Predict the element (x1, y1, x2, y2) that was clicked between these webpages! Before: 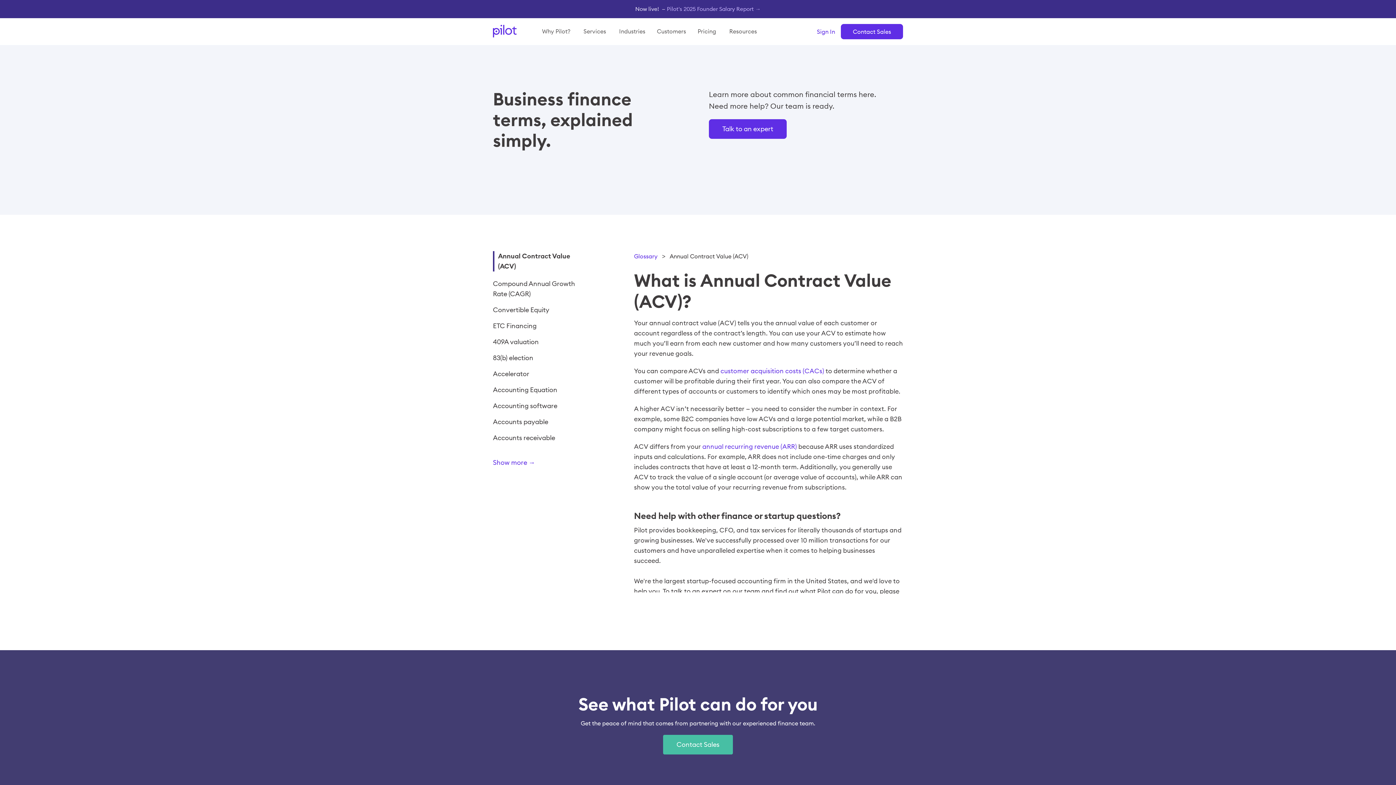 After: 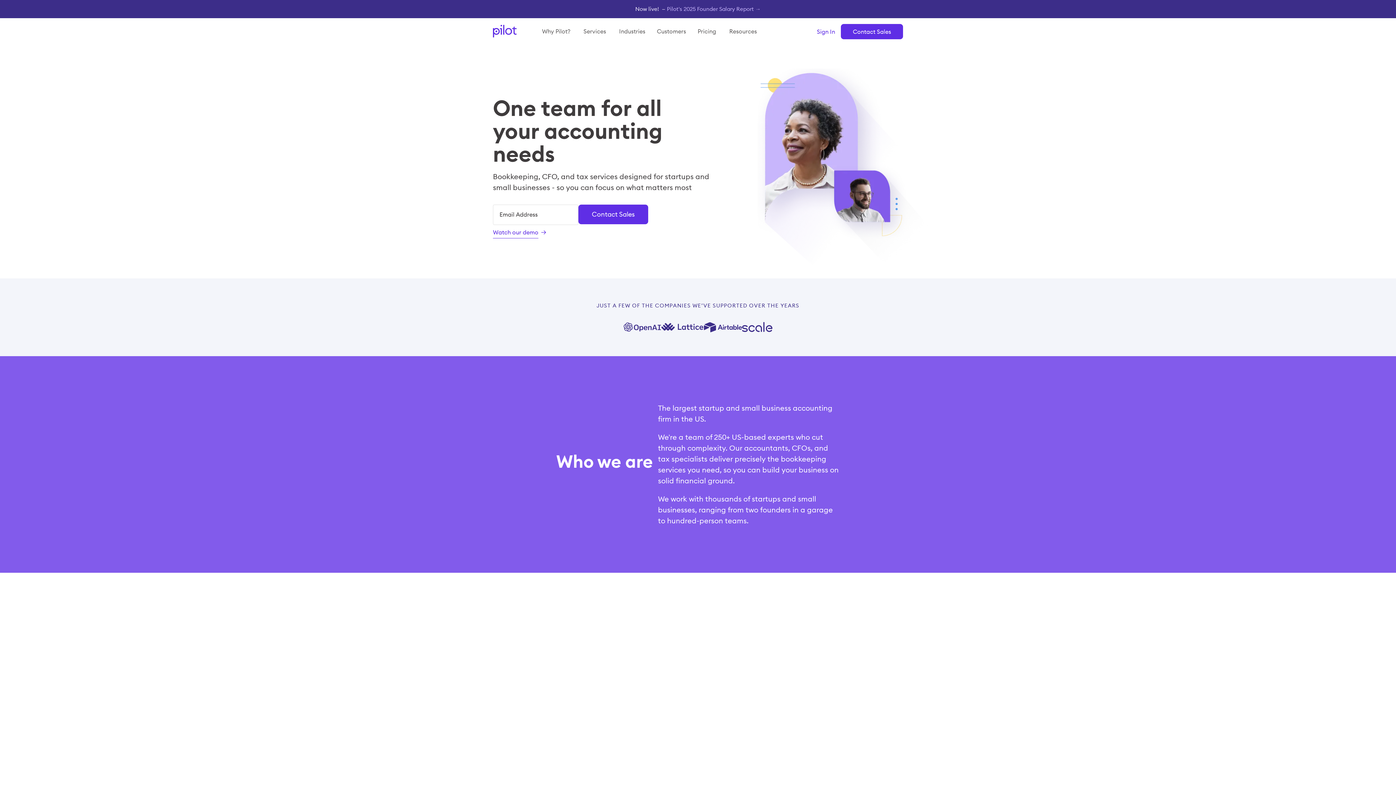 Action: bbox: (493, 24, 516, 37) label: home